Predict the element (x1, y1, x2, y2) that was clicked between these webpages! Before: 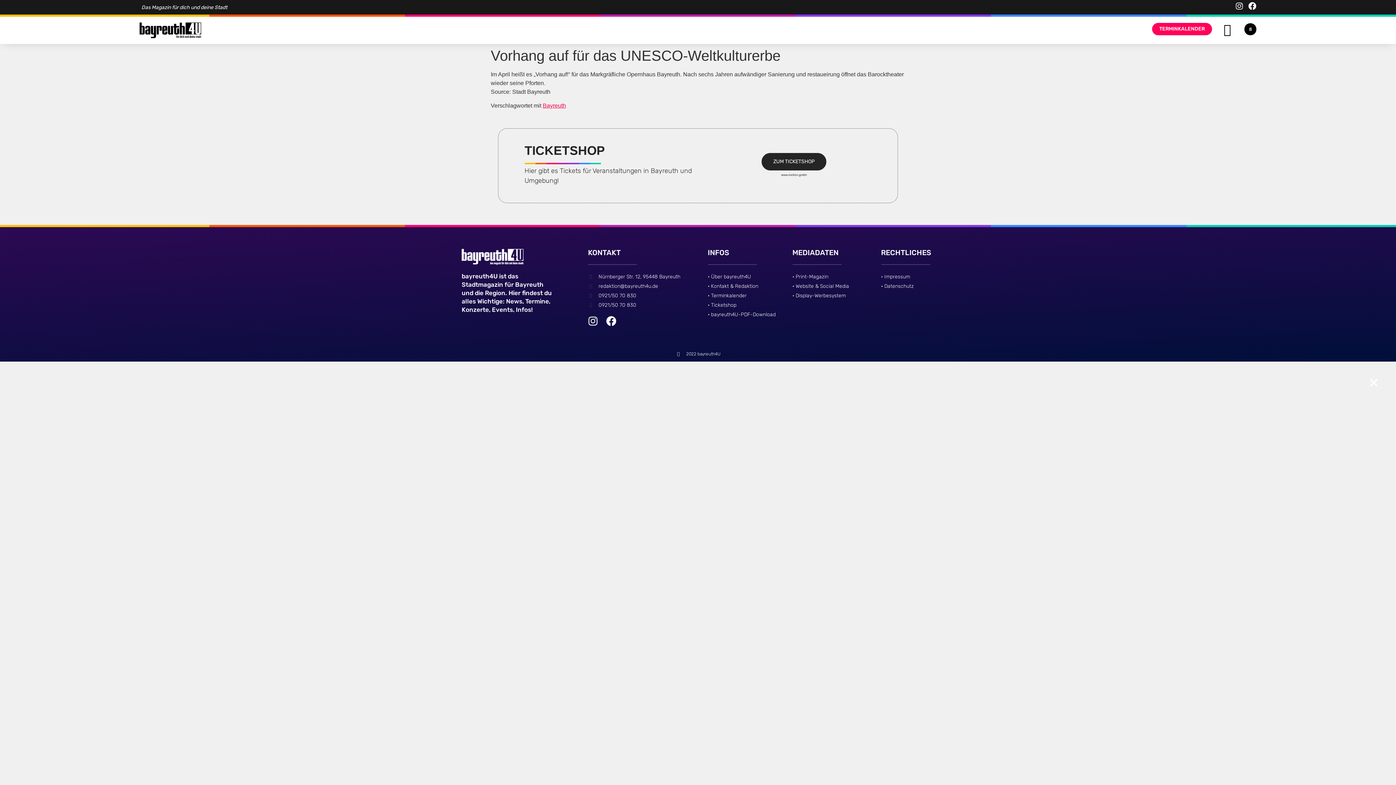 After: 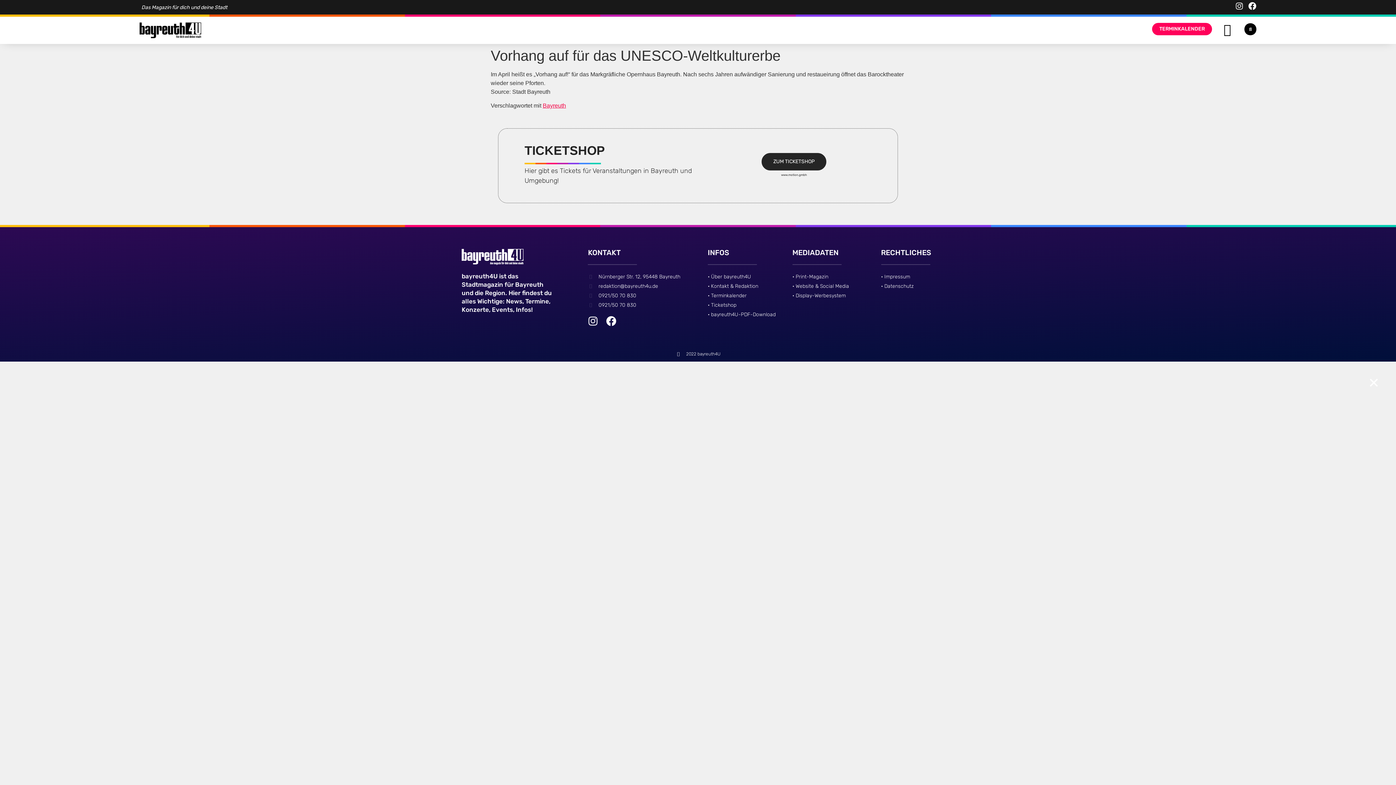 Action: bbox: (792, 291, 881, 299) label: • Display-Werbesystem